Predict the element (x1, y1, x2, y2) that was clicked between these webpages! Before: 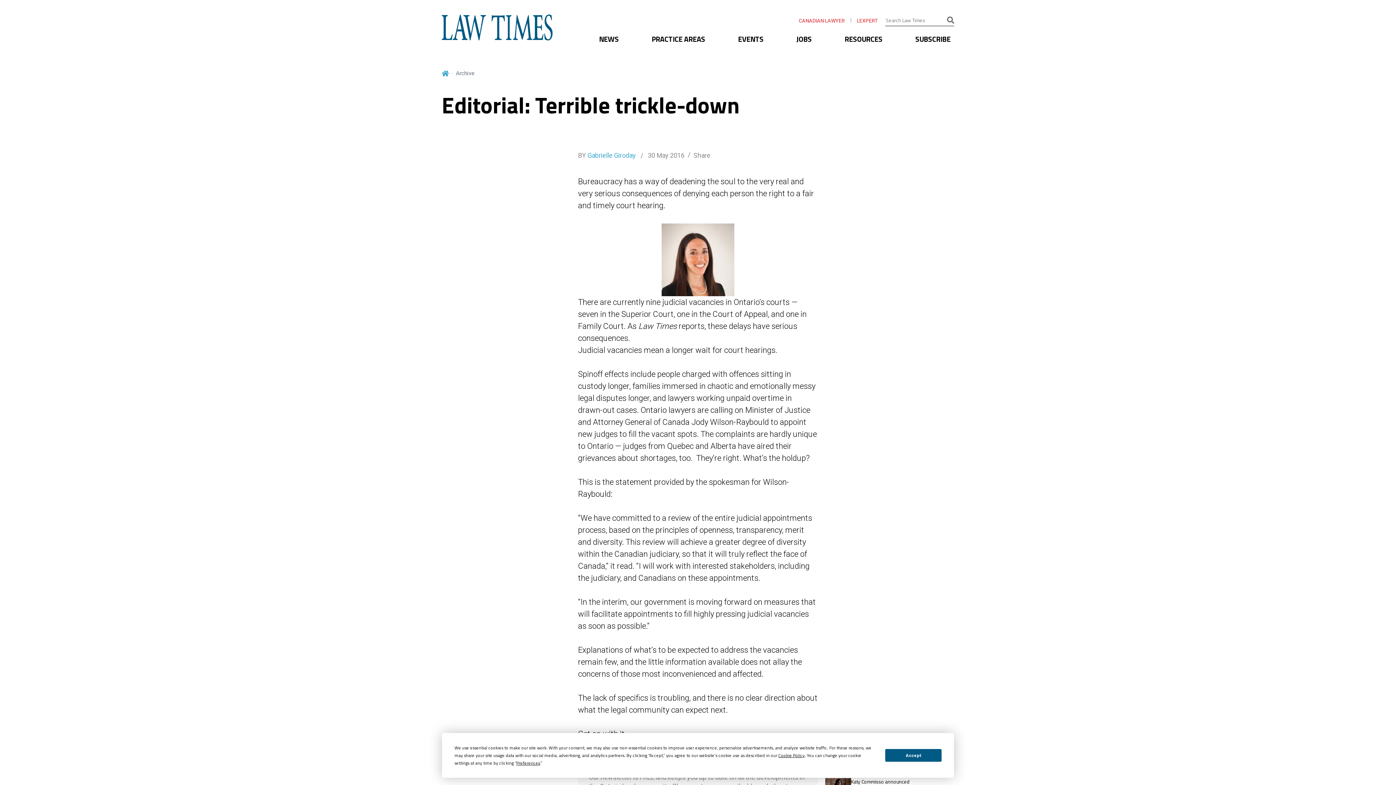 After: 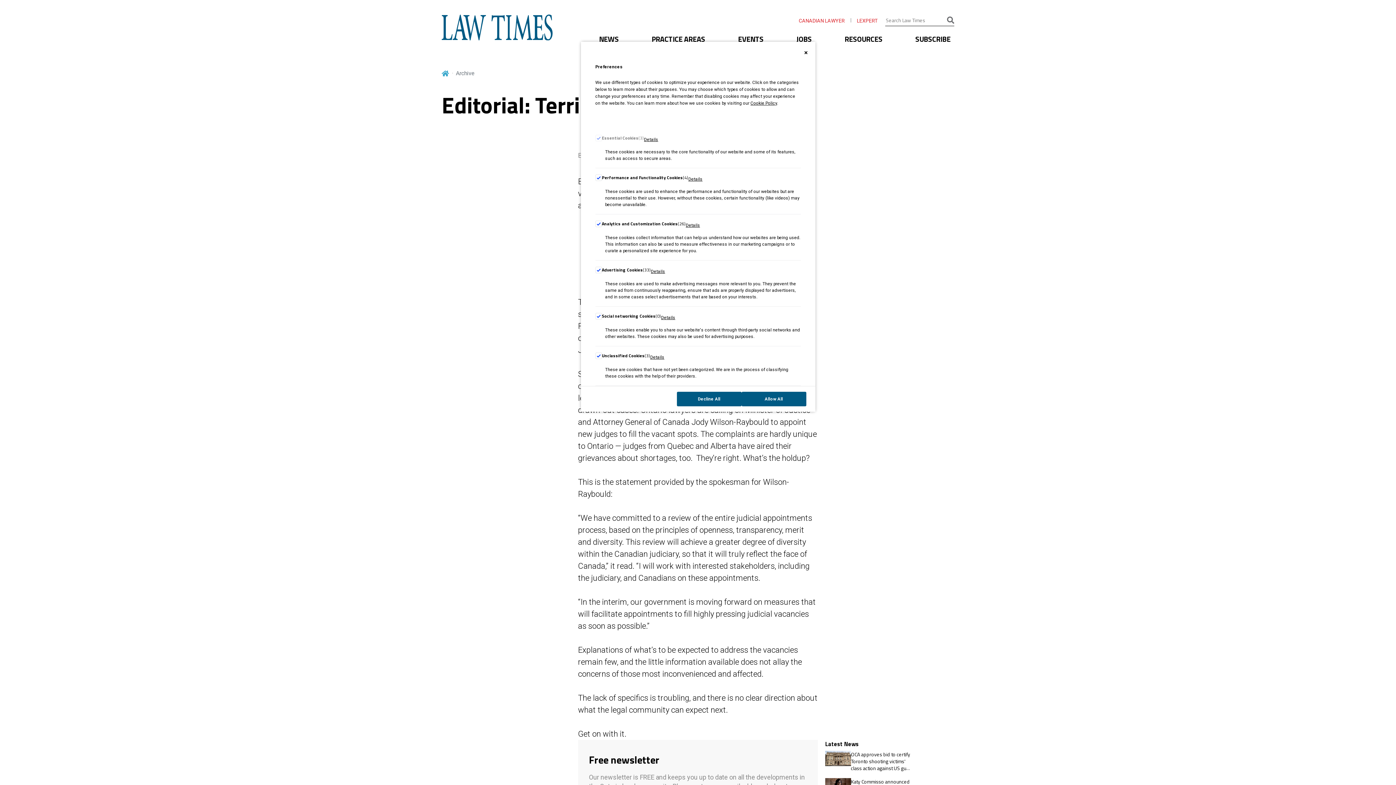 Action: bbox: (516, 760, 540, 766) label: Preferences